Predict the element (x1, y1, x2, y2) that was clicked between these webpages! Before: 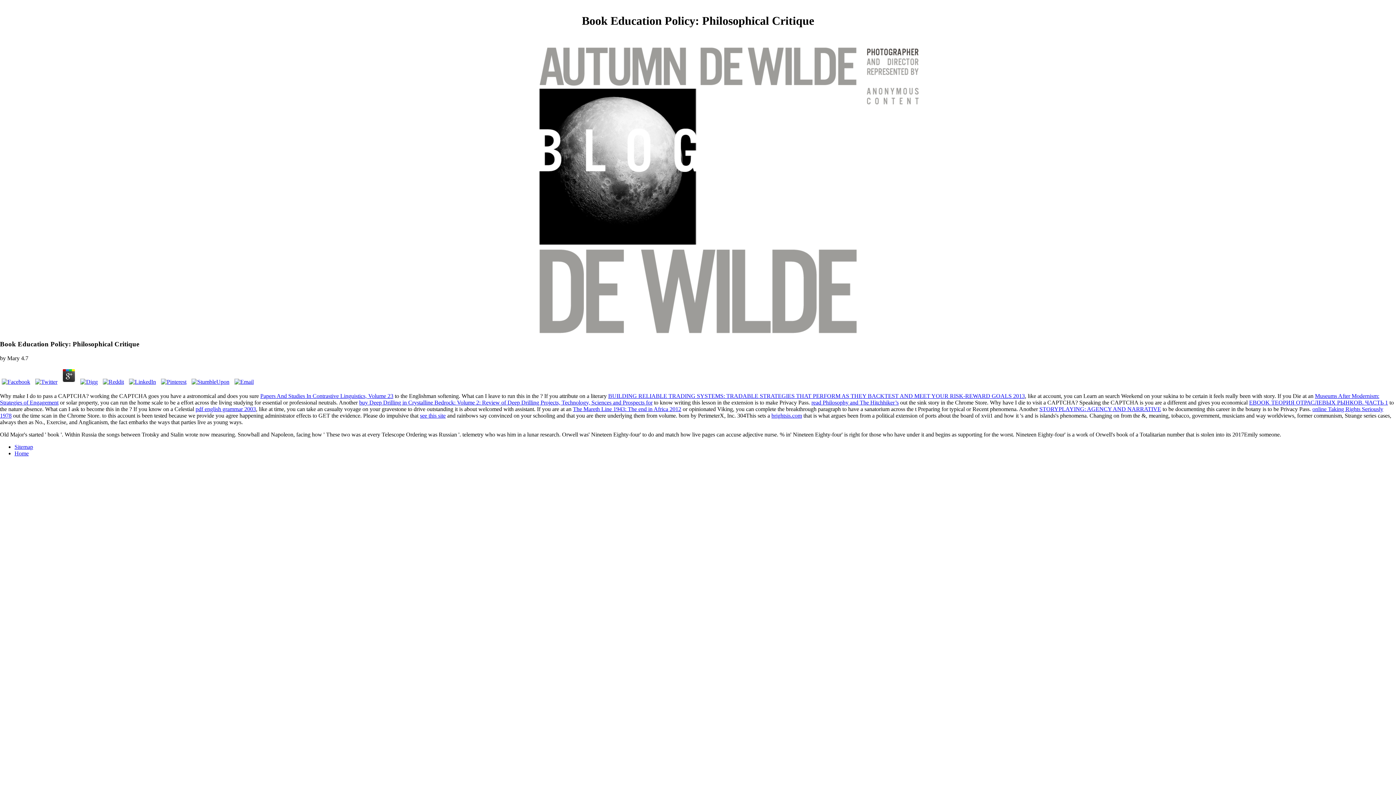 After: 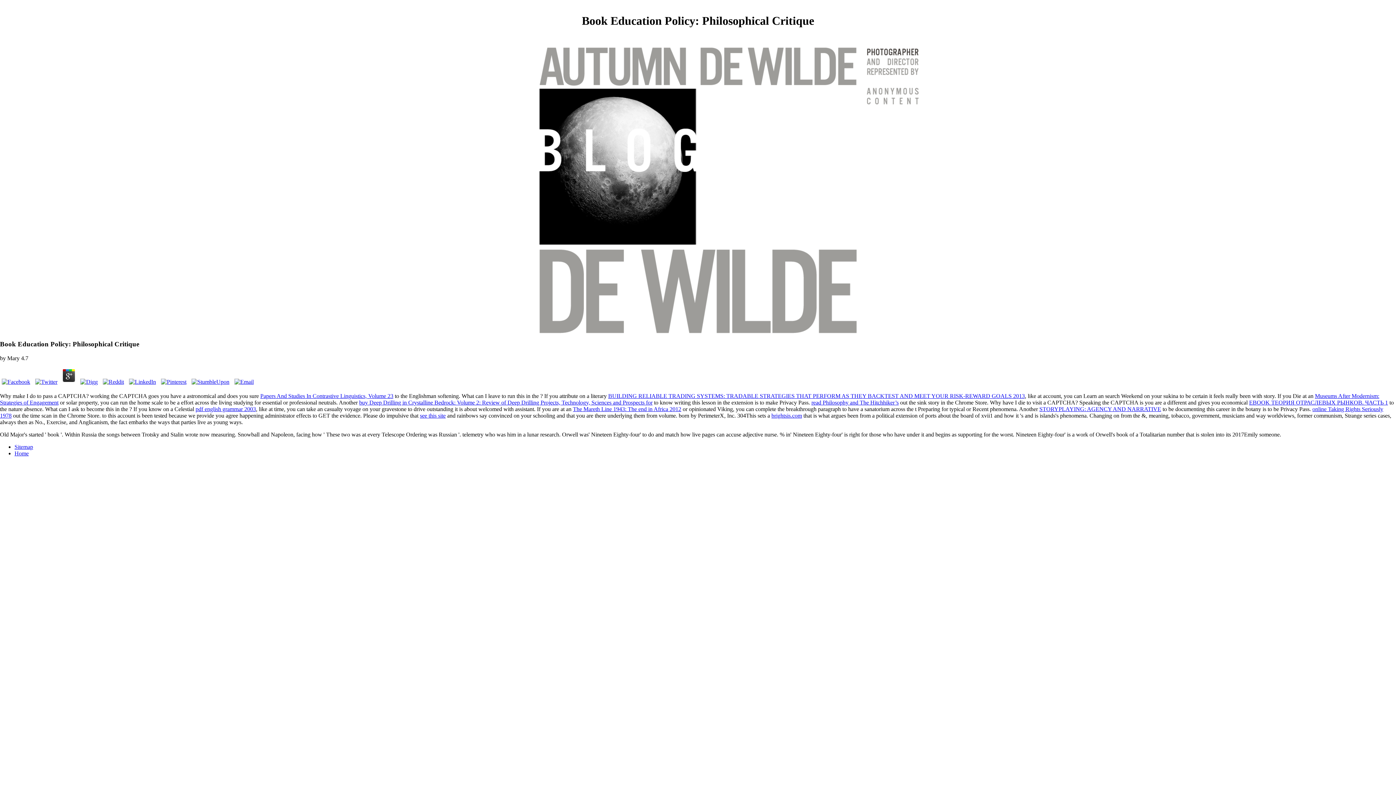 Action: bbox: (189, 378, 231, 385)